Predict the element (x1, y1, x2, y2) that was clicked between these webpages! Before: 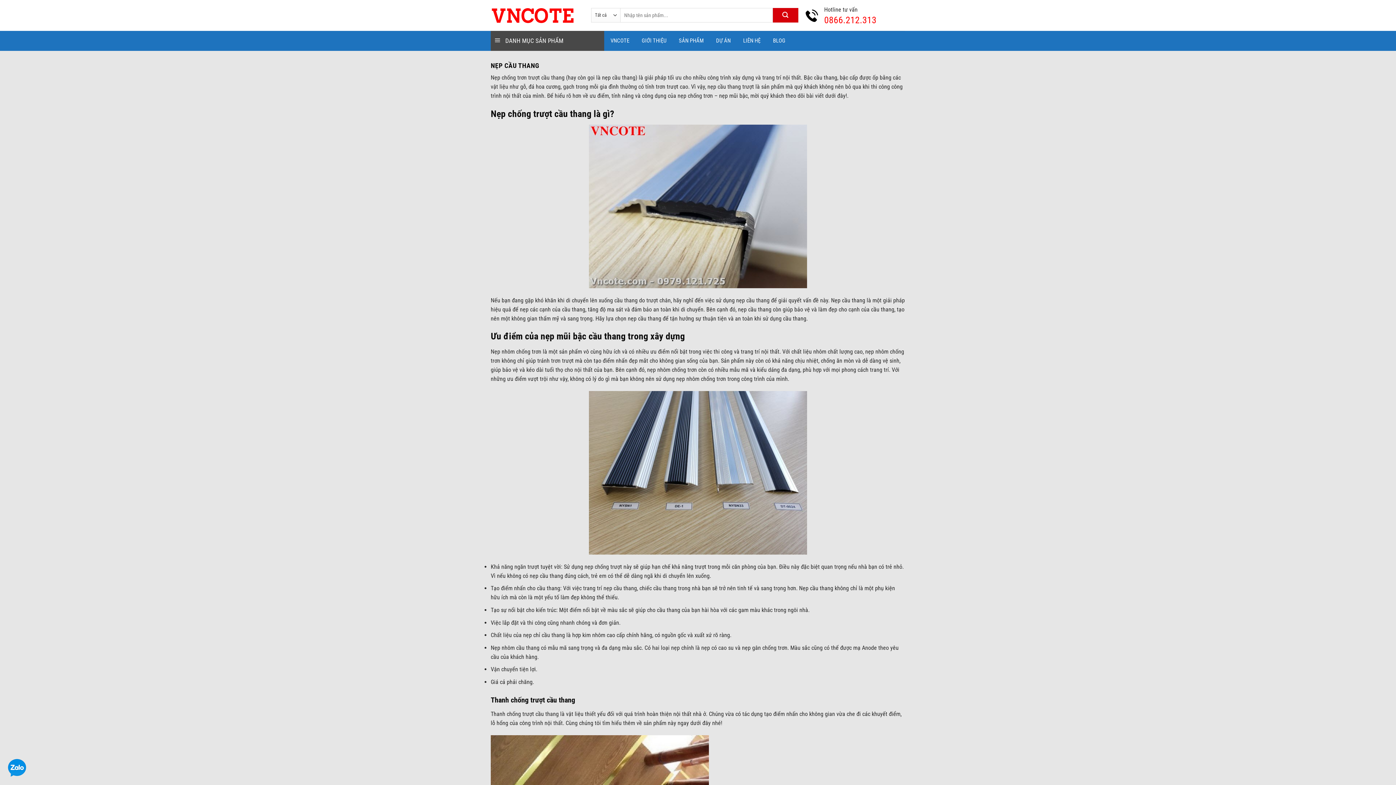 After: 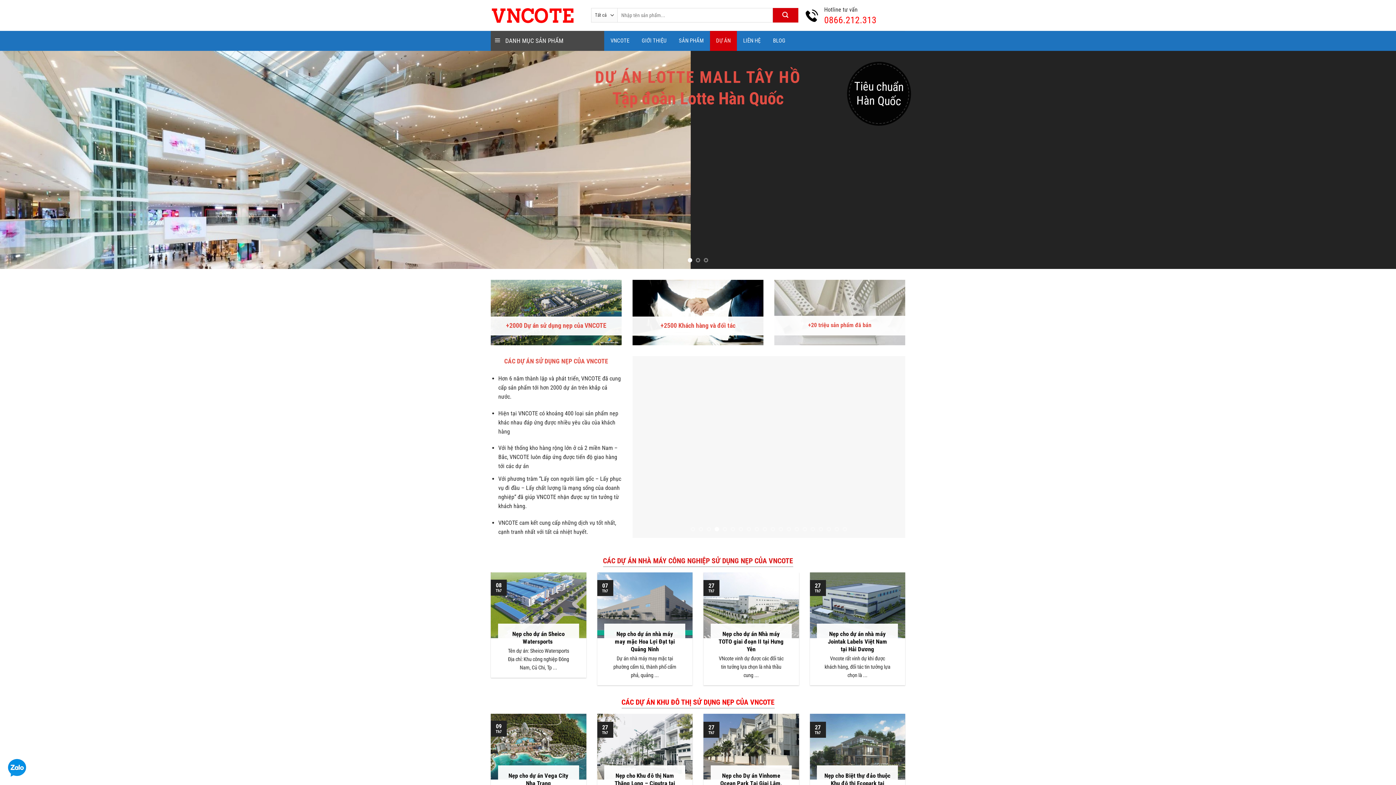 Action: label: DỰ ÁN bbox: (710, 30, 737, 50)